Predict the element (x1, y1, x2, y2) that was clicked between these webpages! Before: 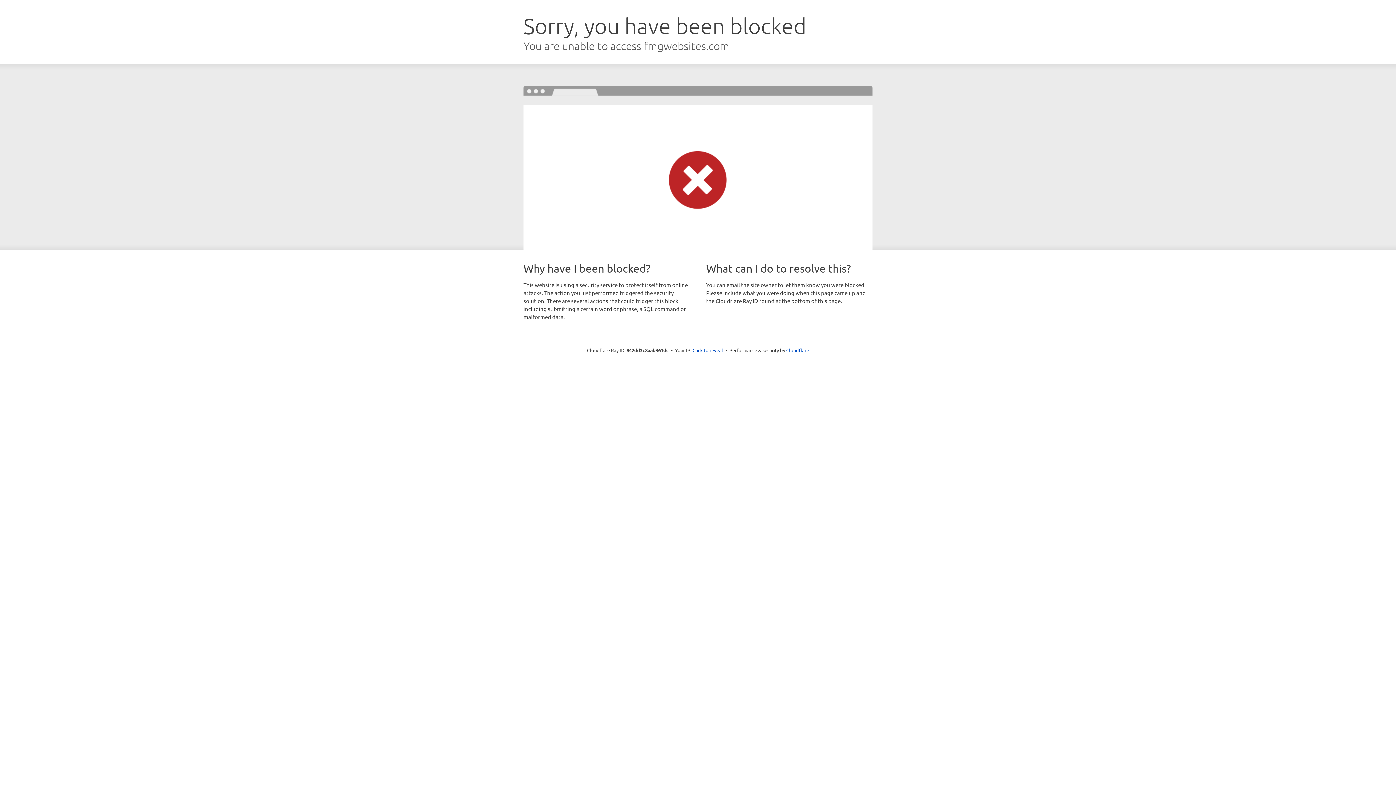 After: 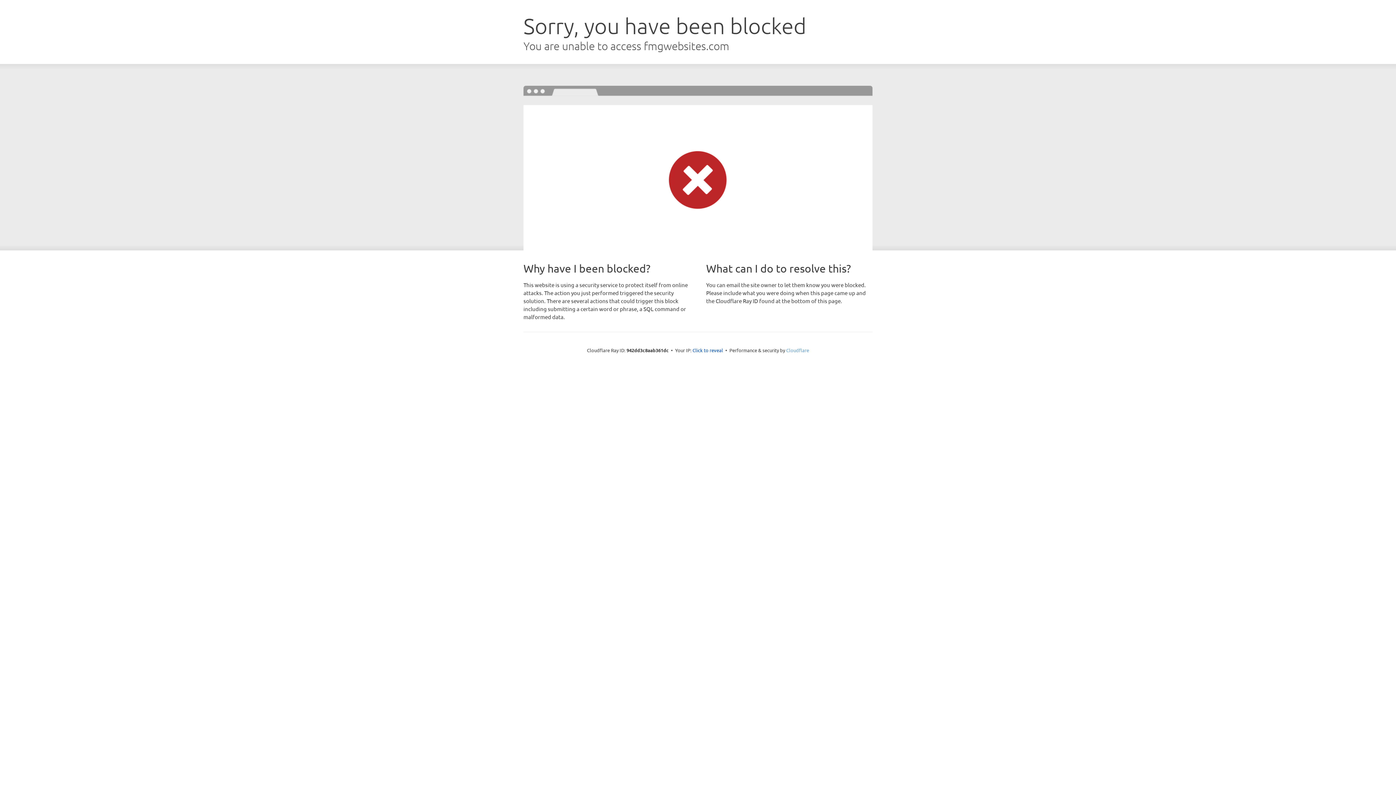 Action: label: Cloudflare bbox: (786, 347, 809, 353)